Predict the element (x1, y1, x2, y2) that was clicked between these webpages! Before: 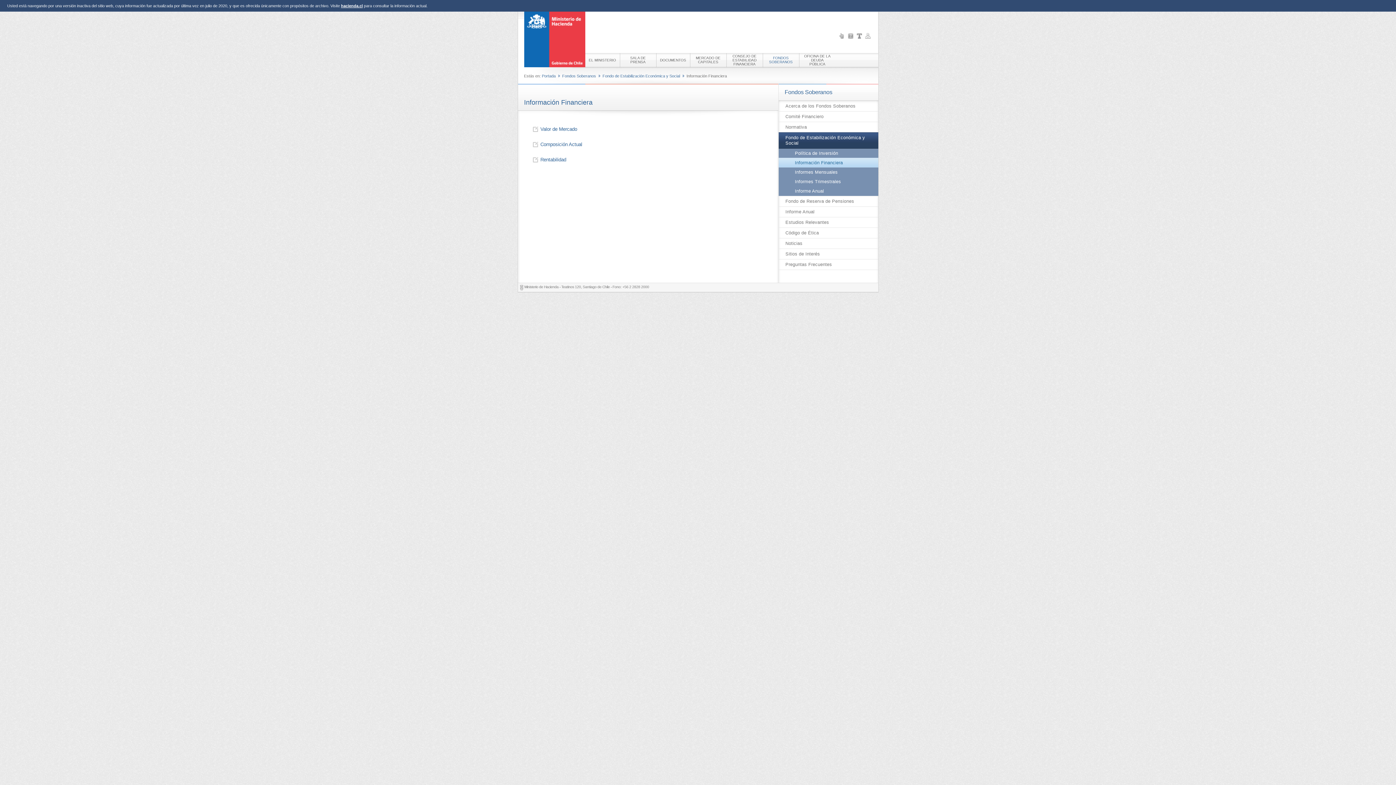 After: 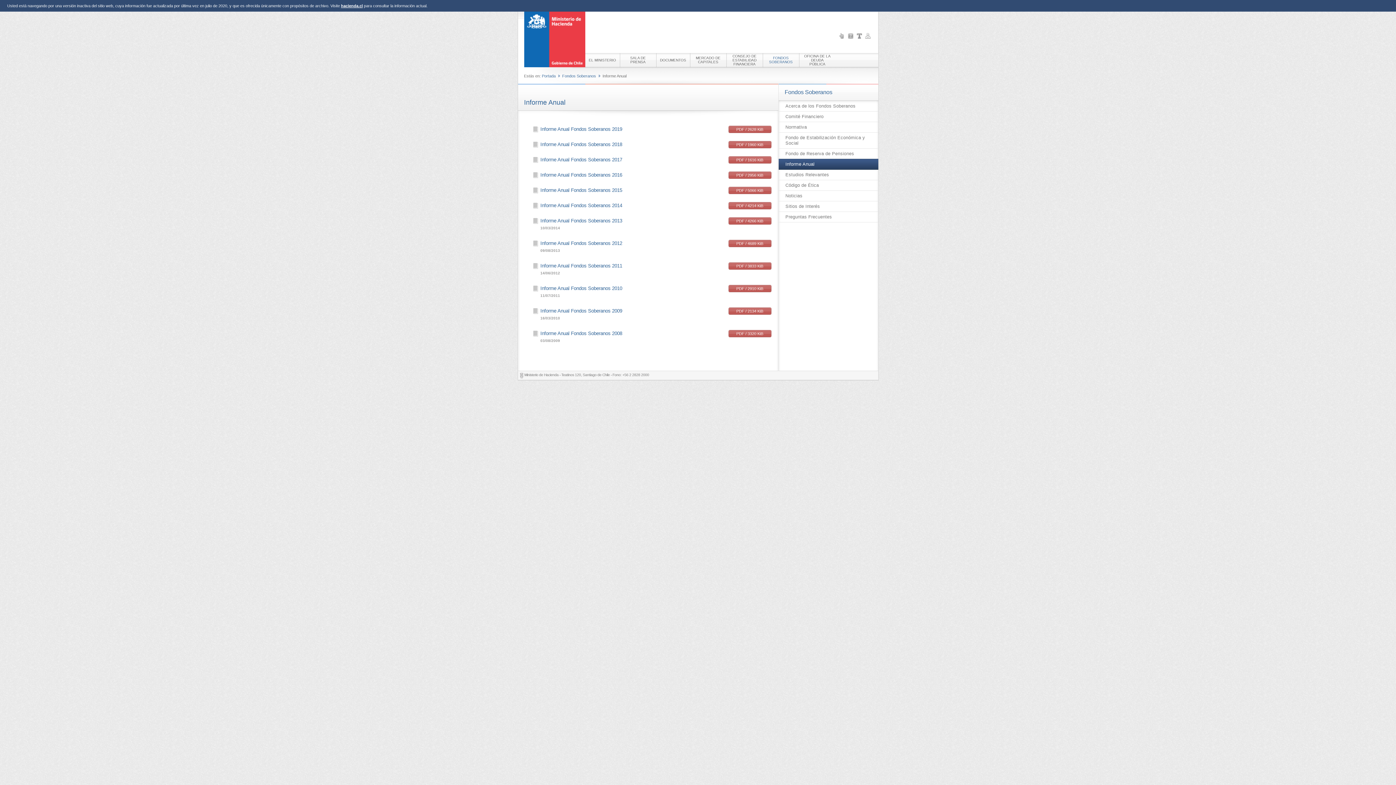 Action: label: Informe Anual bbox: (778, 186, 878, 196)